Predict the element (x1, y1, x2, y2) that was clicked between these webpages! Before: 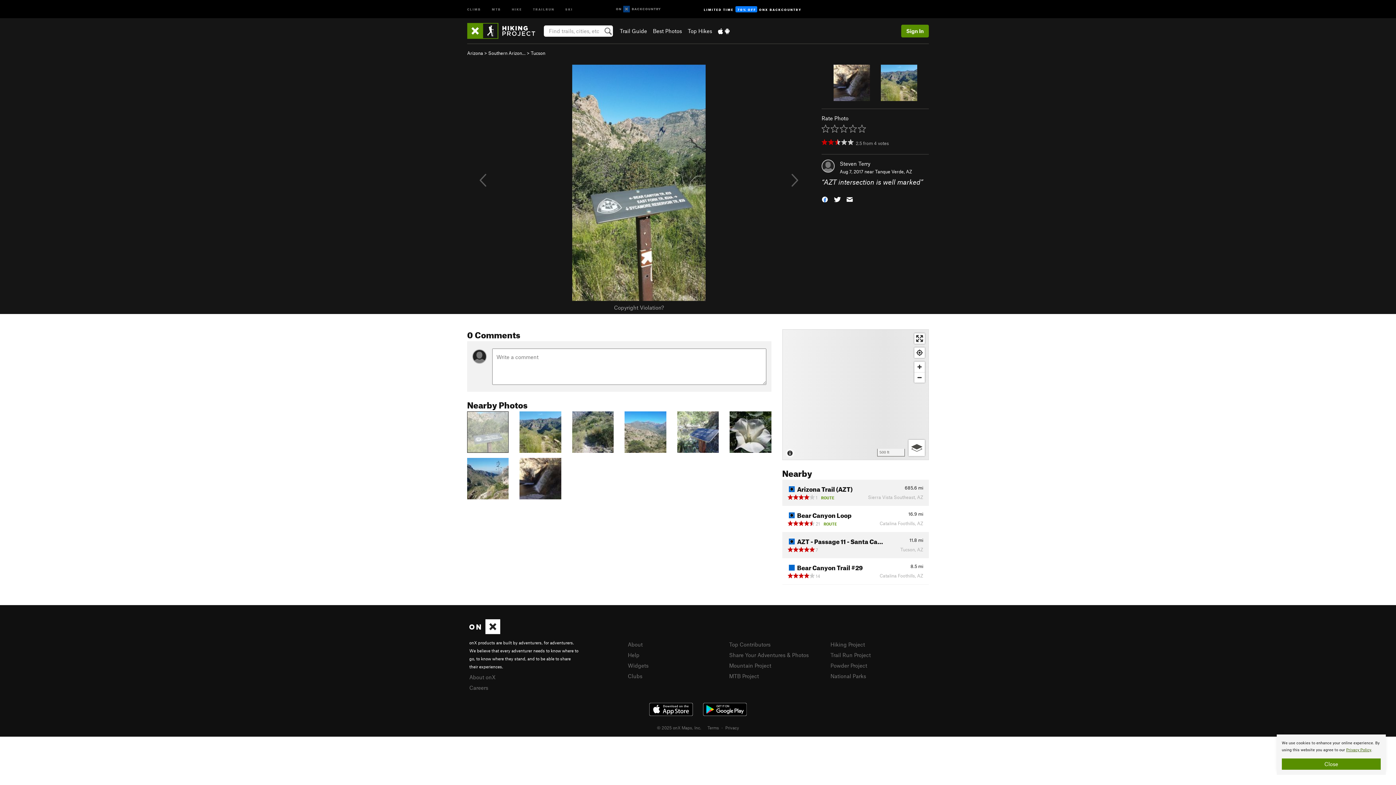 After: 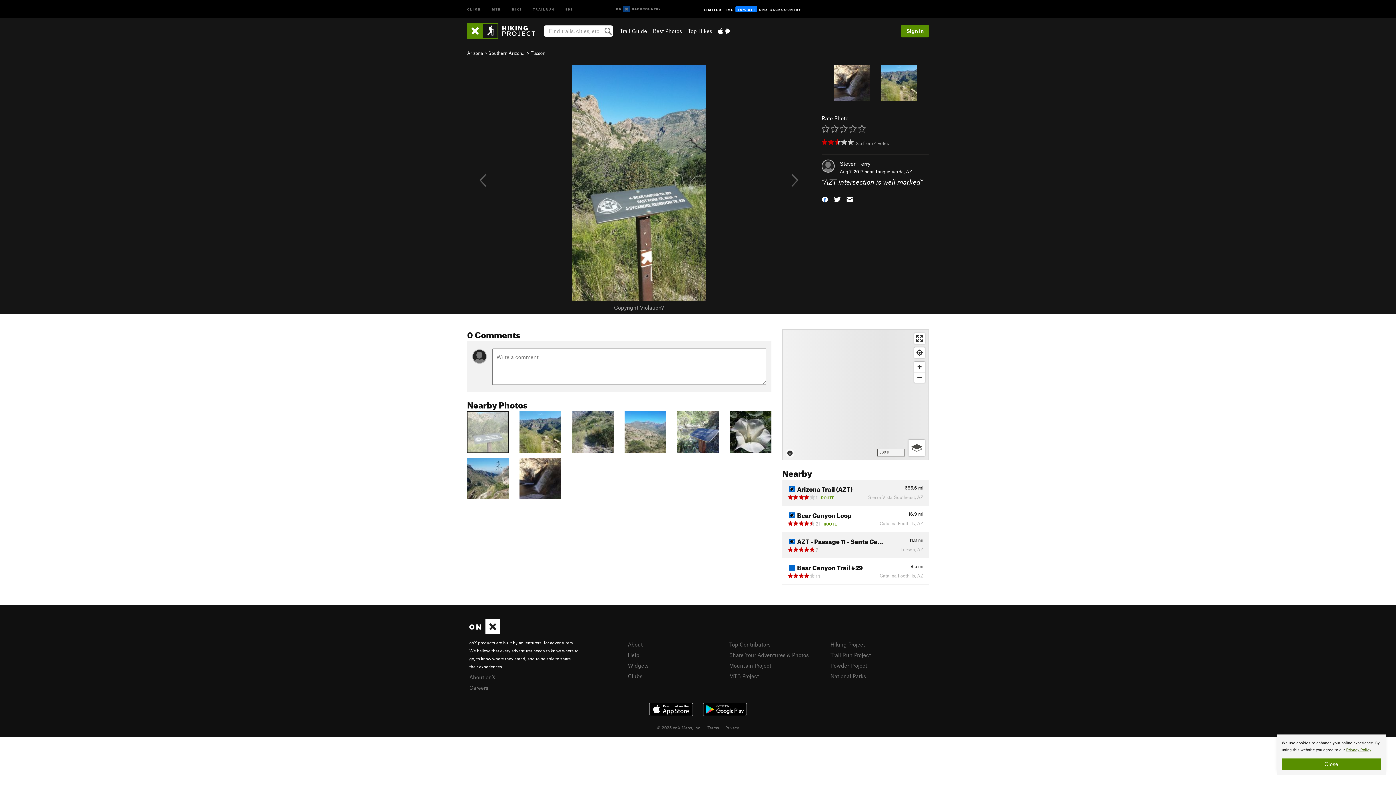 Action: bbox: (698, 700, 752, 718)